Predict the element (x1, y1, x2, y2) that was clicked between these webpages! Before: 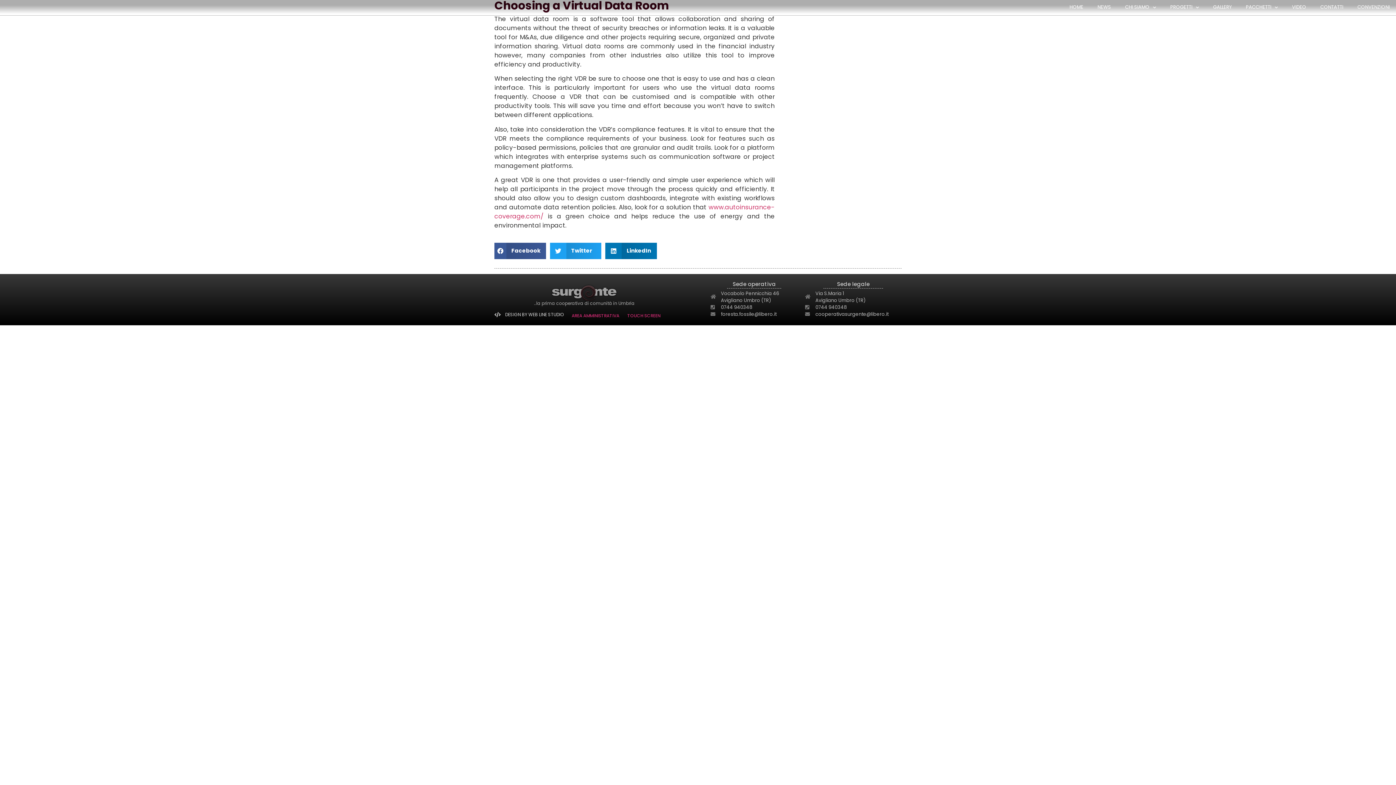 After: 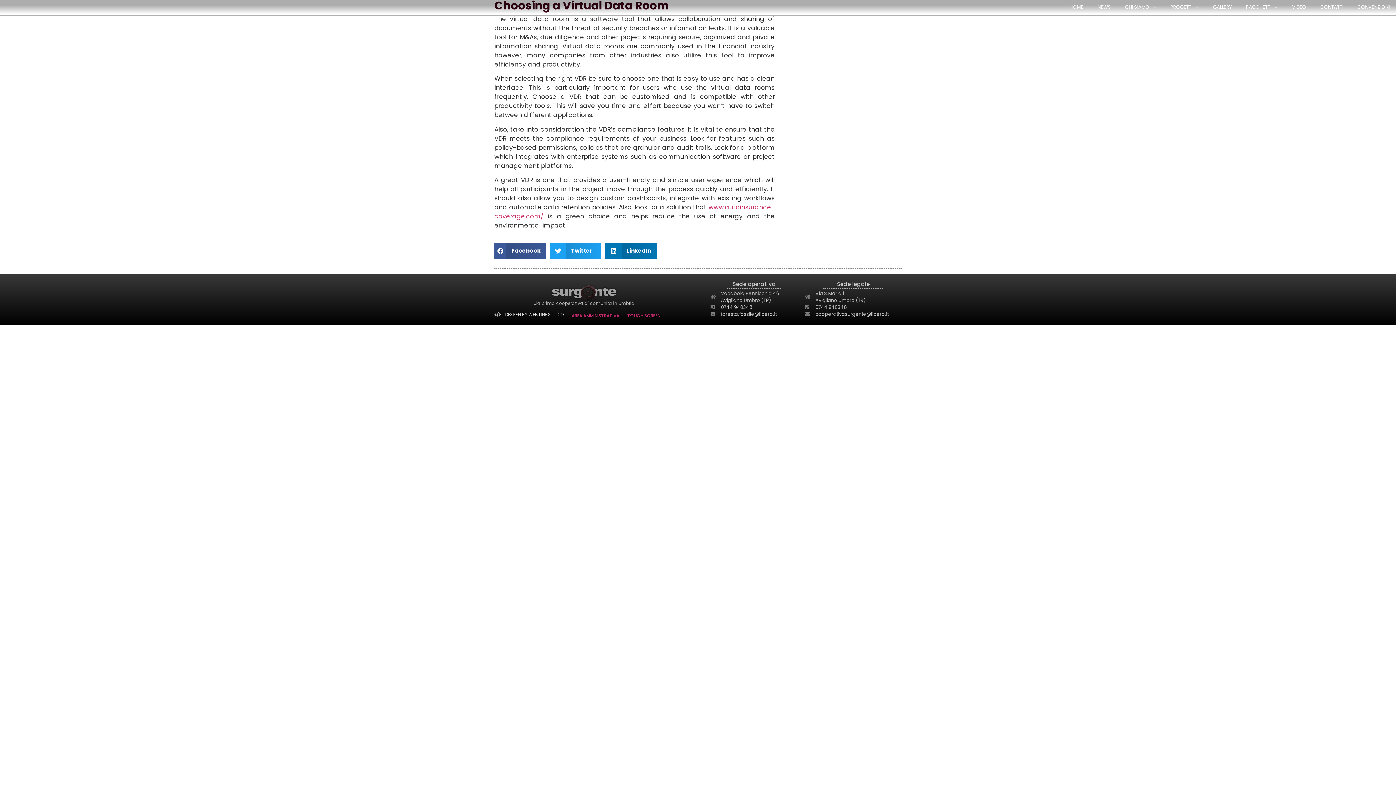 Action: bbox: (627, 312, 660, 318) label: TOUCH SCREEN